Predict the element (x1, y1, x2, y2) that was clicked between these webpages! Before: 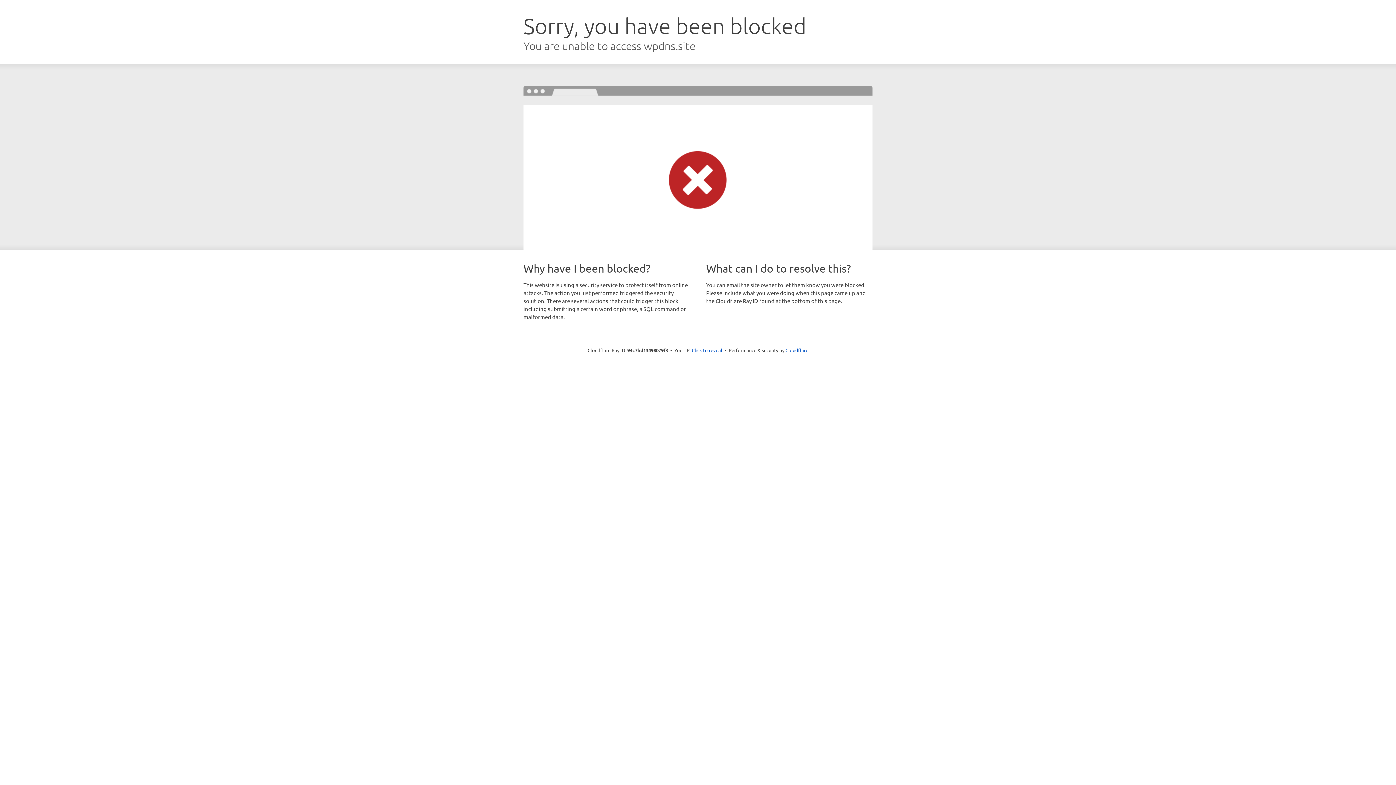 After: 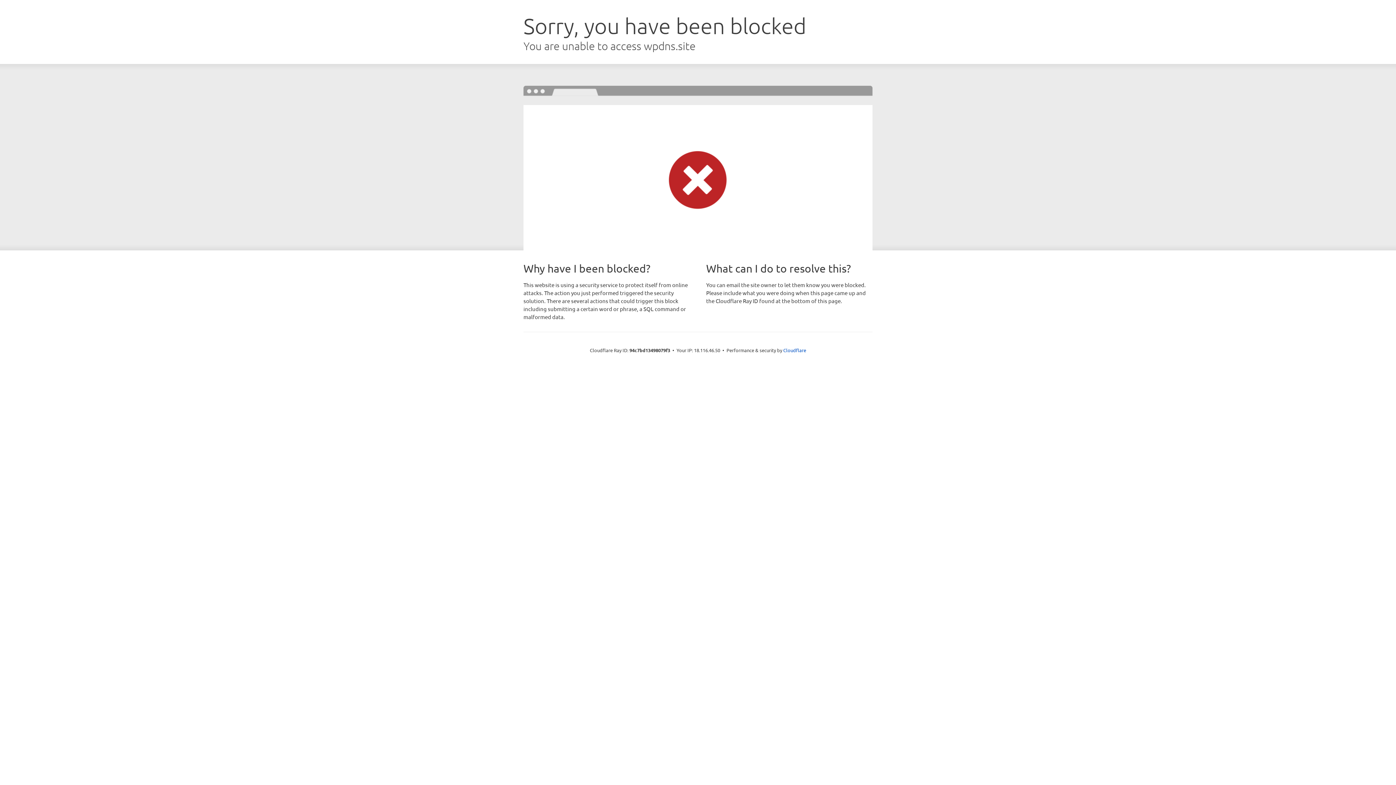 Action: bbox: (692, 346, 722, 353) label: Click to reveal